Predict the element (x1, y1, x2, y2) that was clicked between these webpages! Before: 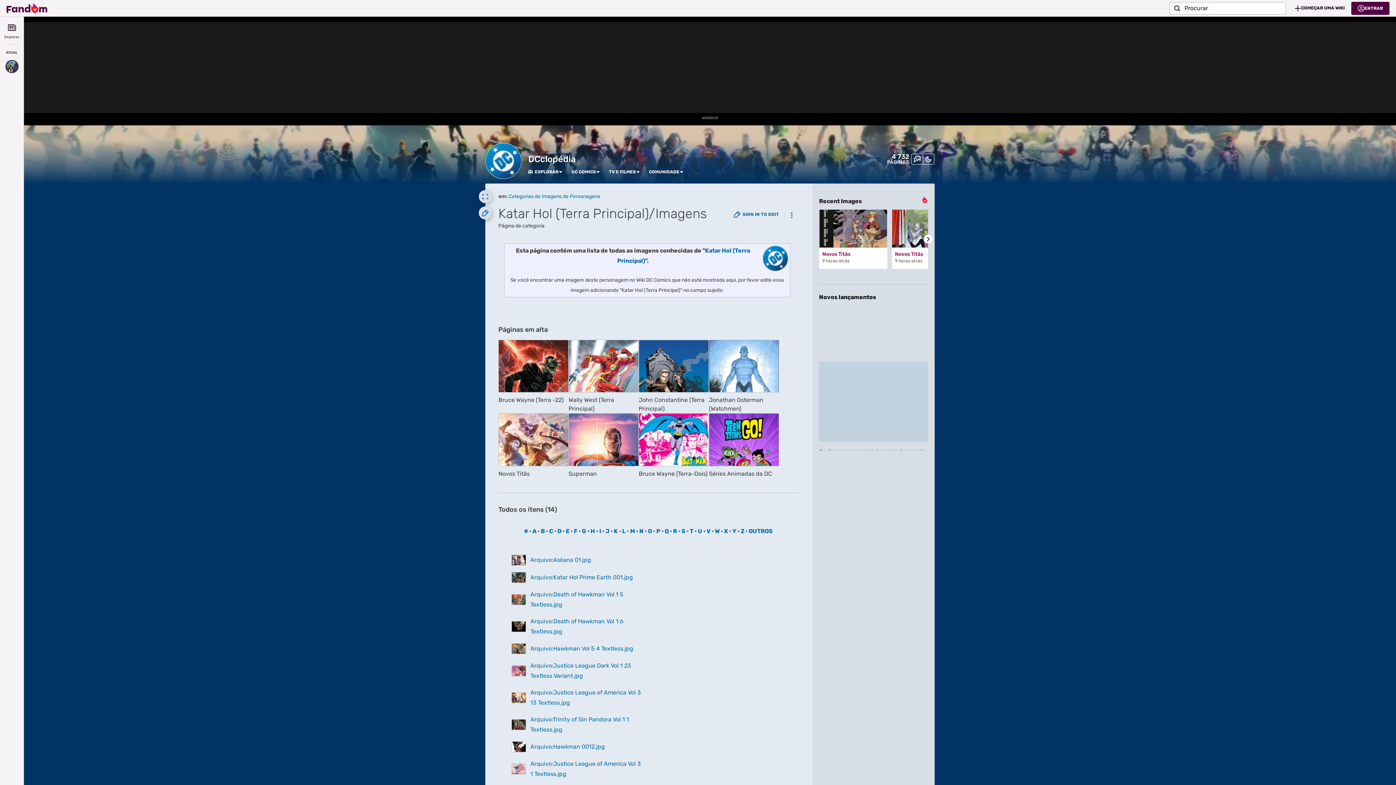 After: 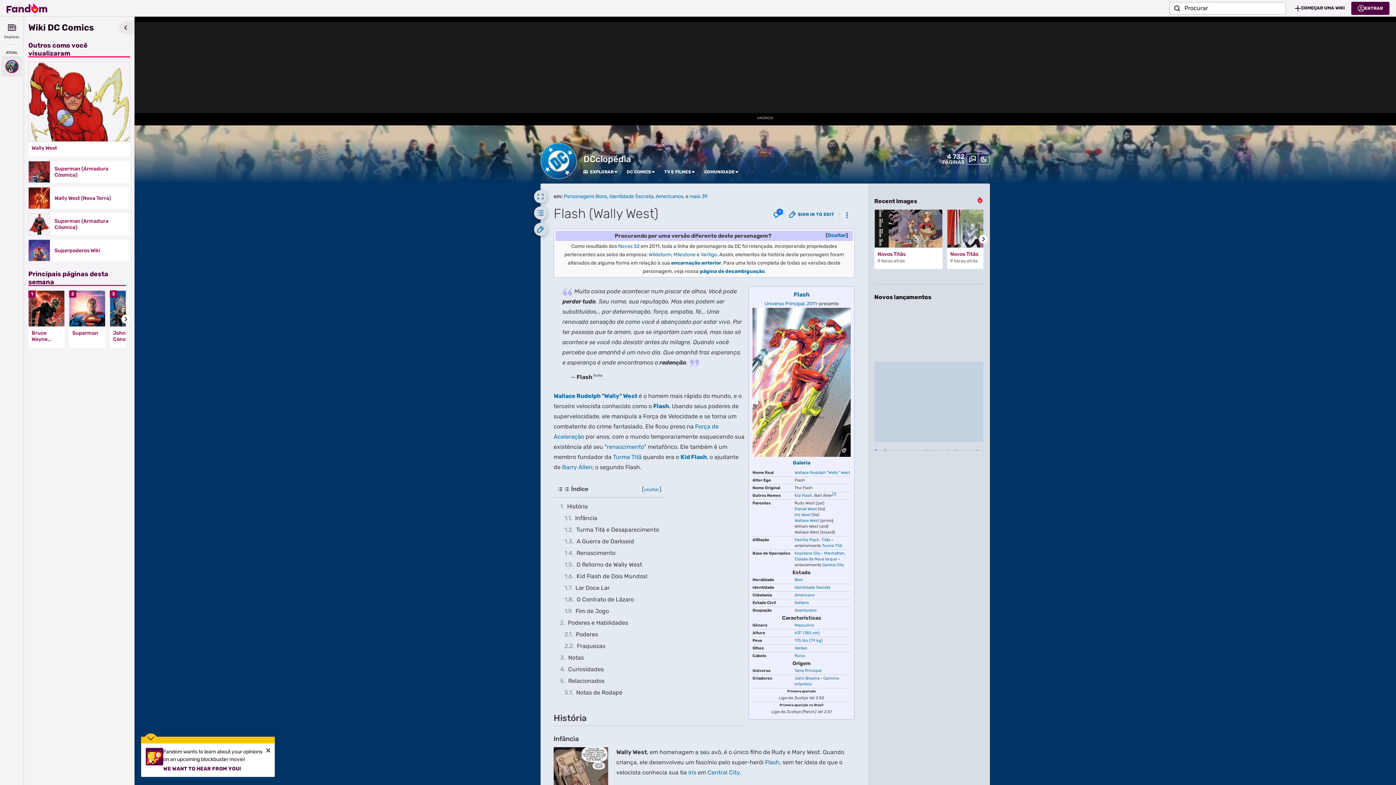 Action: label: Wally West (Terra Principal) bbox: (568, 340, 638, 413)